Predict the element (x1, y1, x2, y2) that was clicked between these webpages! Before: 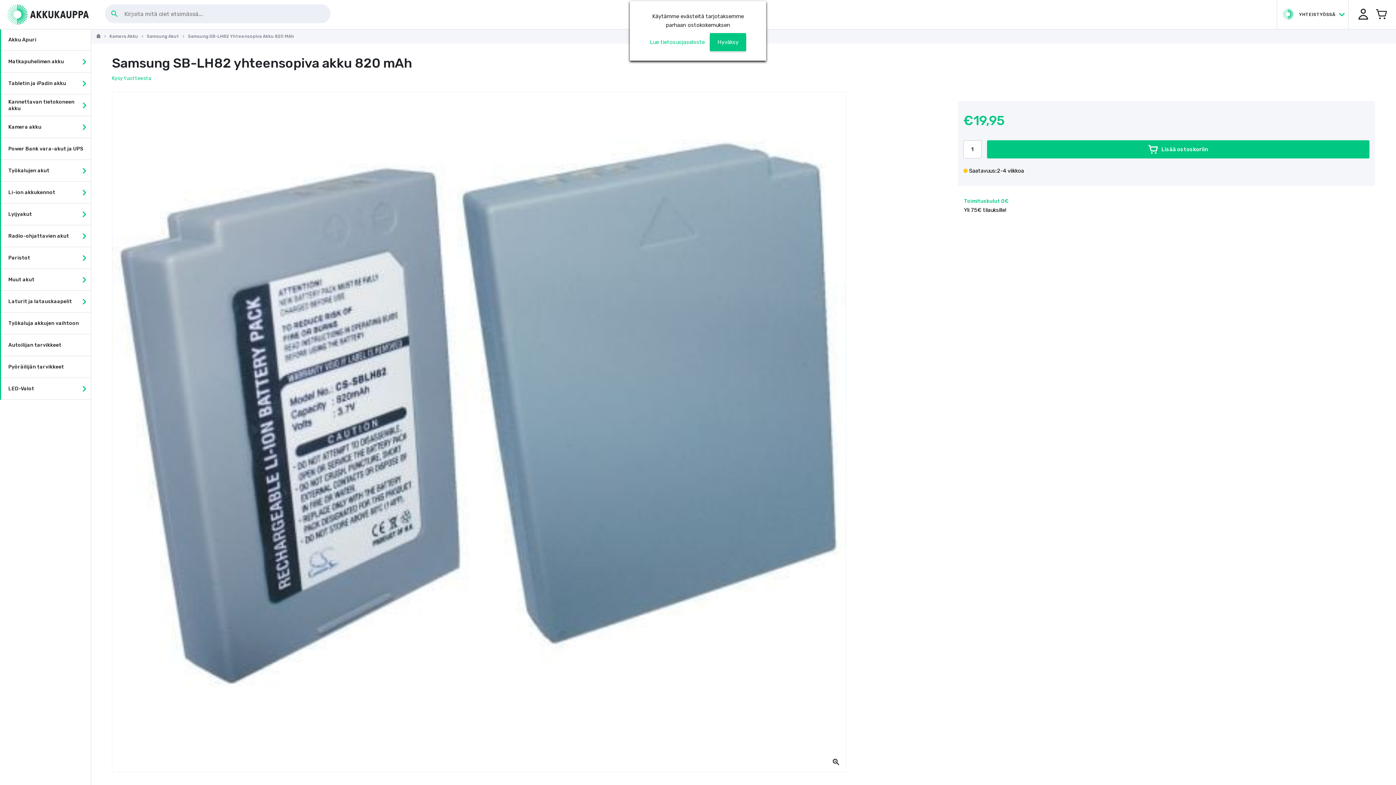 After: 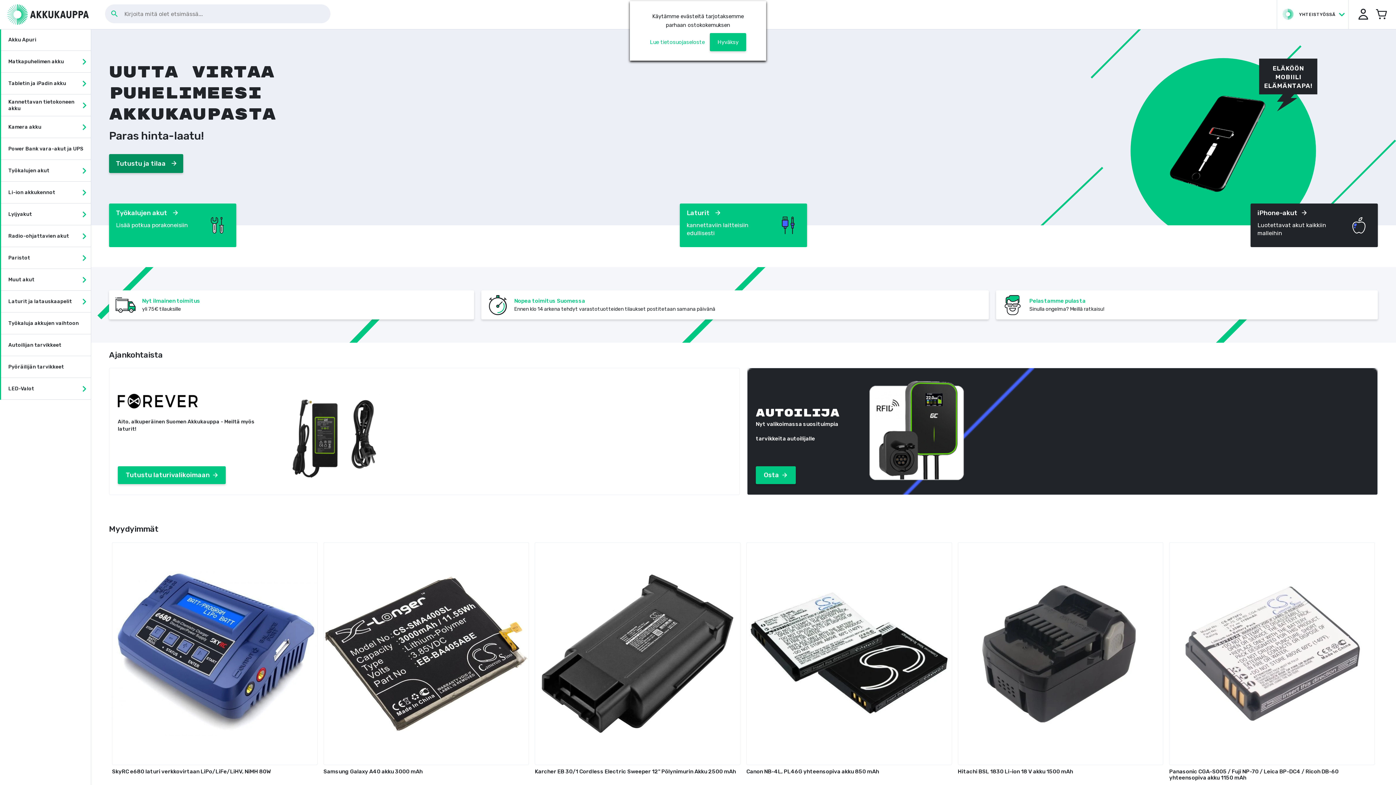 Action: bbox: (96, 34, 100, 38)